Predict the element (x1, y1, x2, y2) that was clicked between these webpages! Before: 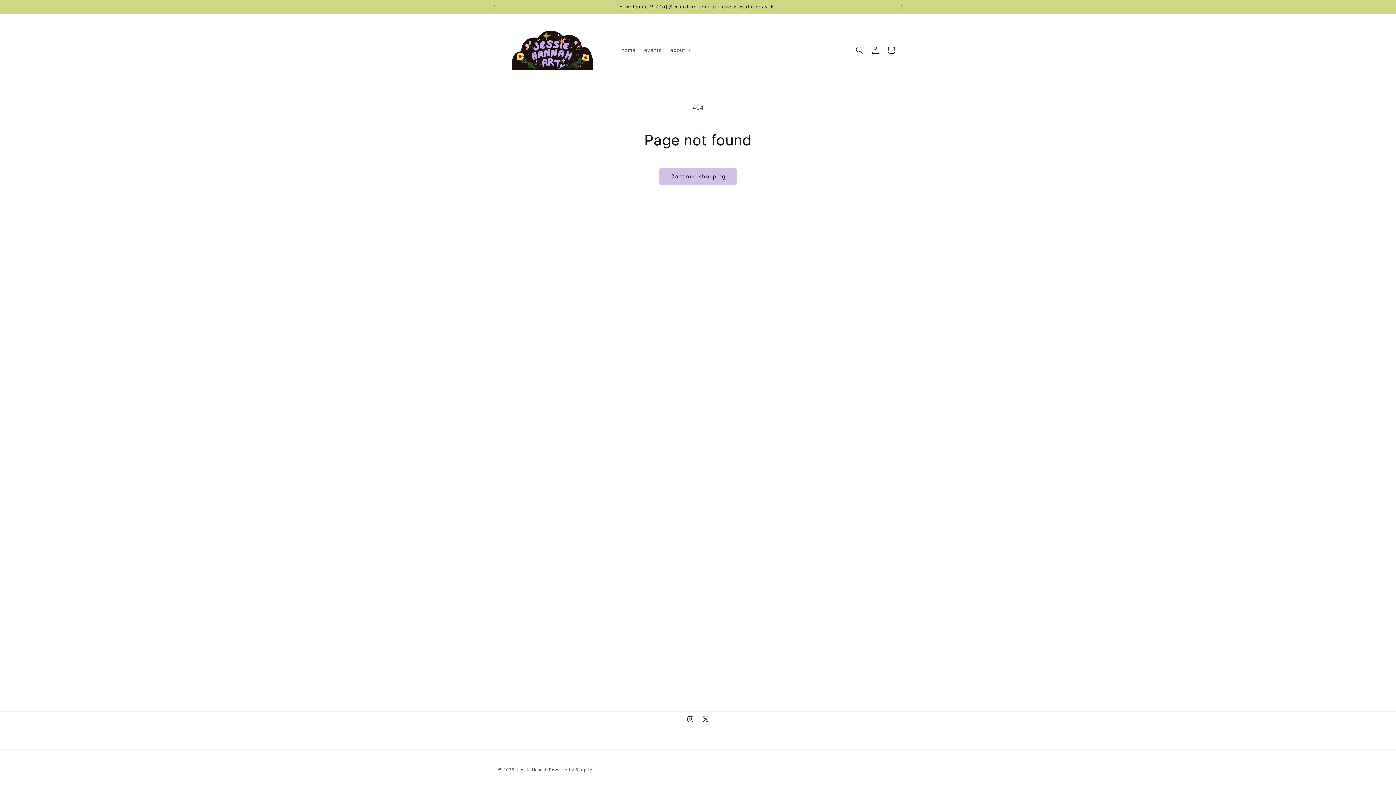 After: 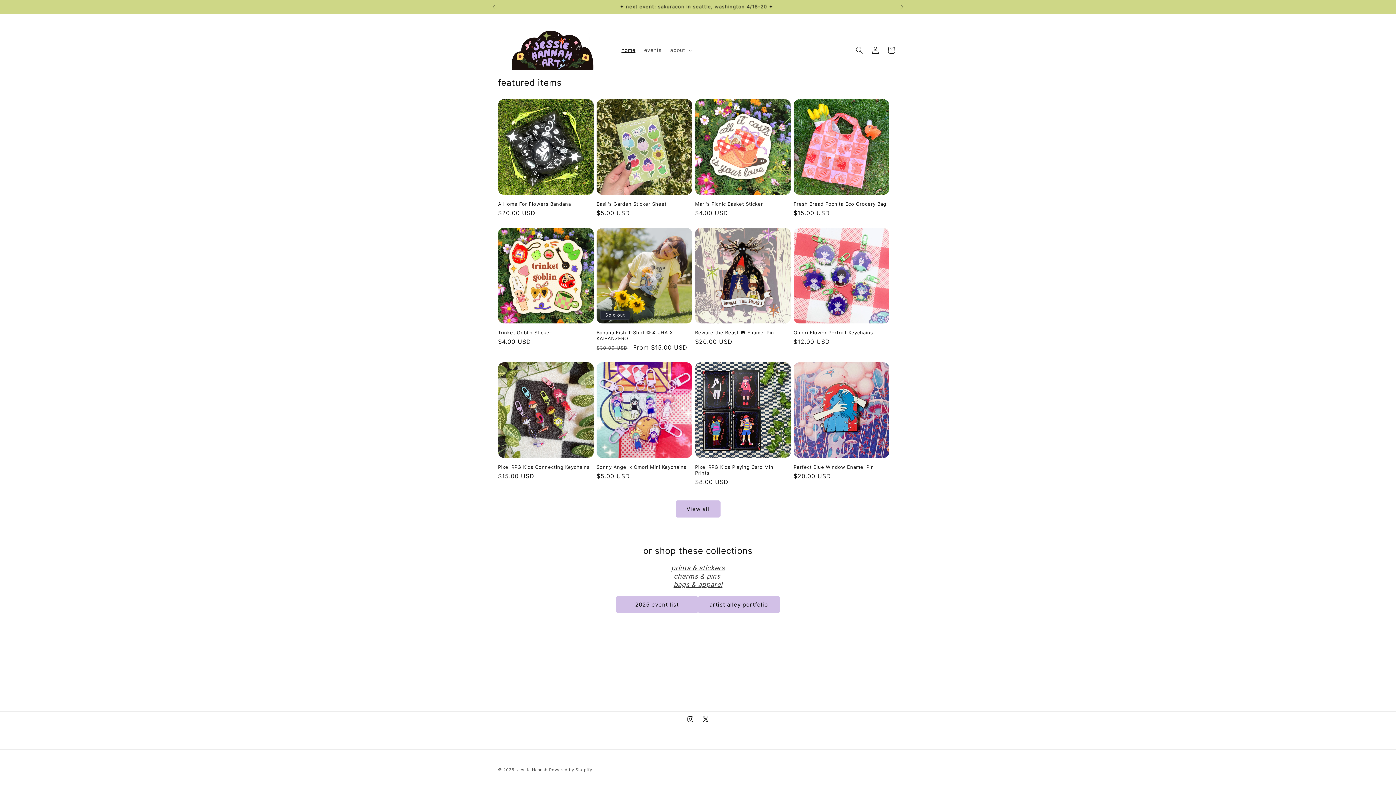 Action: bbox: (495, 27, 610, 72)